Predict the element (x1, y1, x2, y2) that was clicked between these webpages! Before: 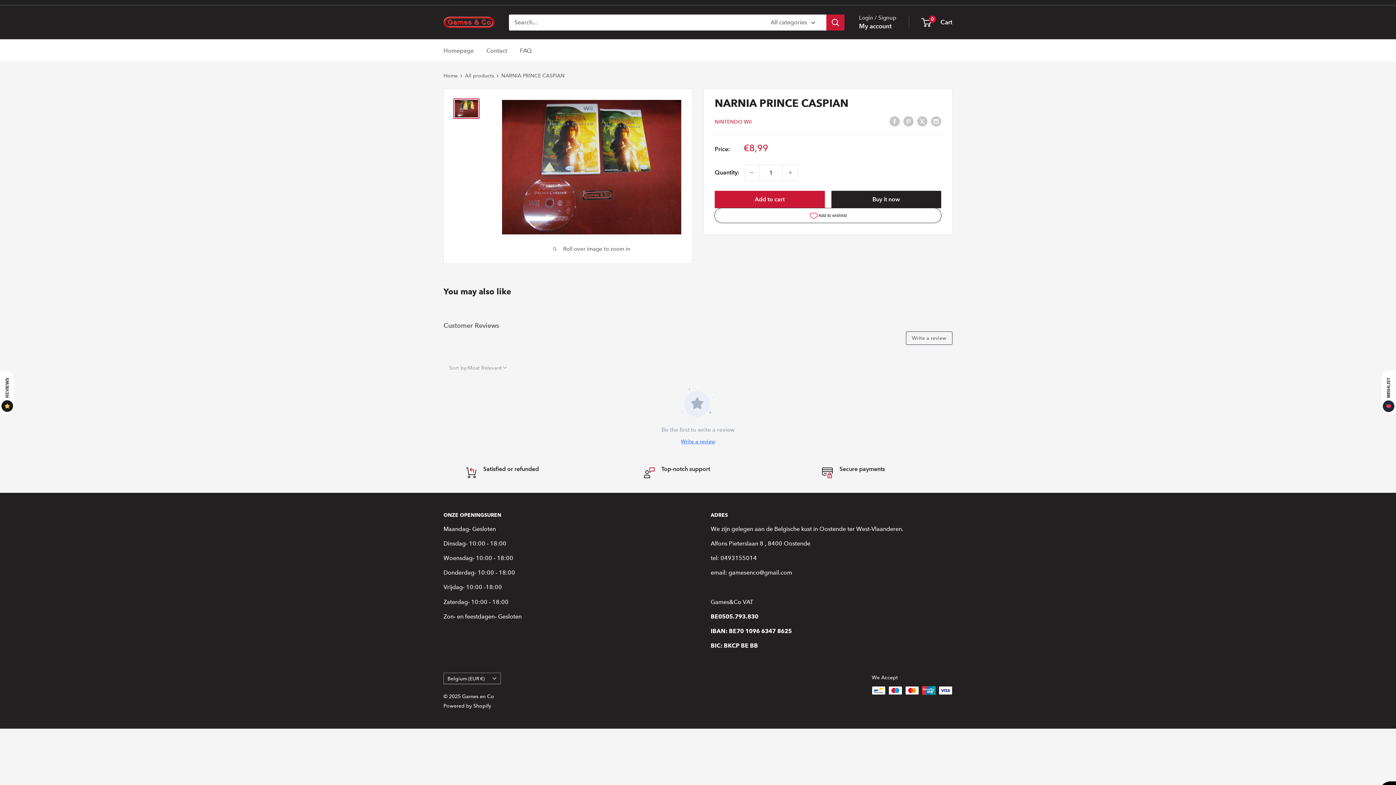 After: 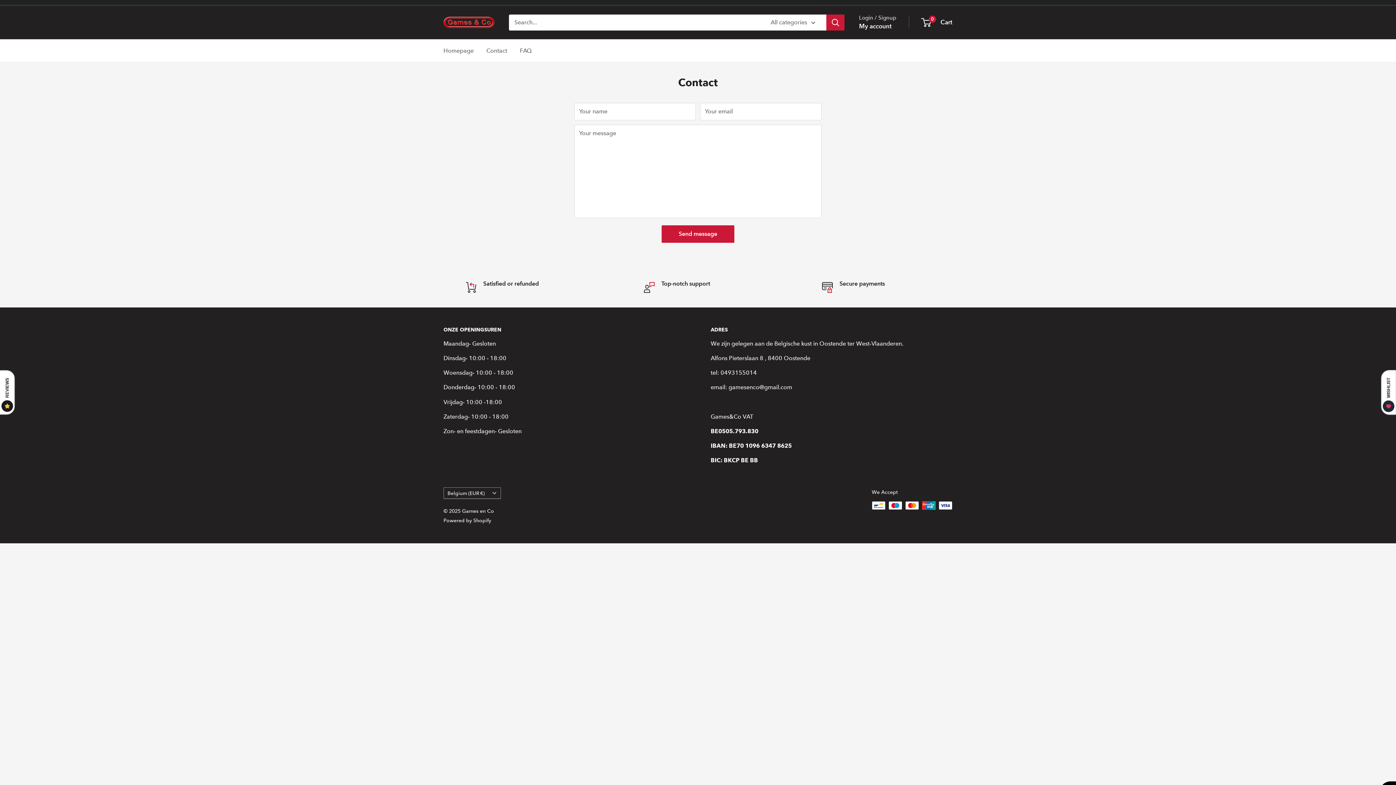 Action: label: Contact bbox: (486, 45, 507, 56)